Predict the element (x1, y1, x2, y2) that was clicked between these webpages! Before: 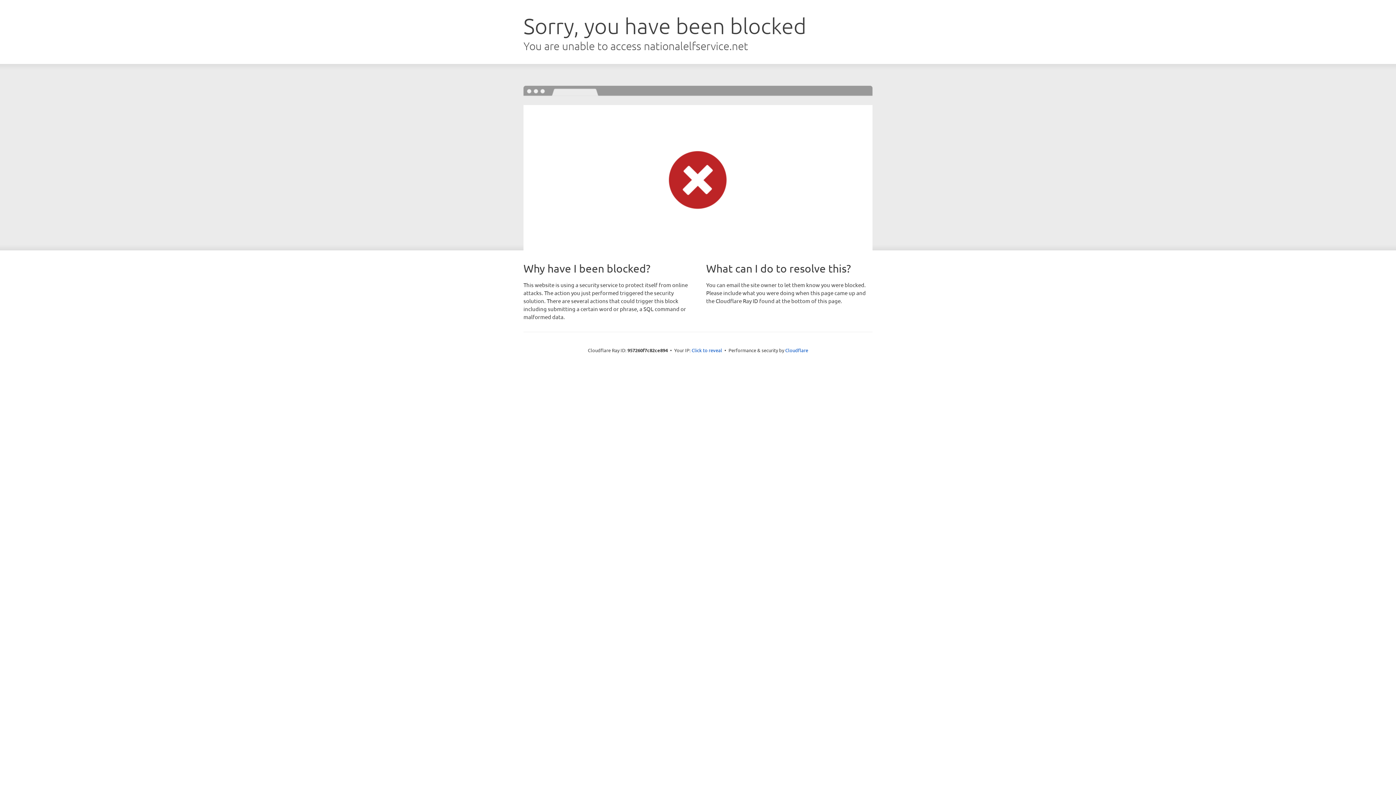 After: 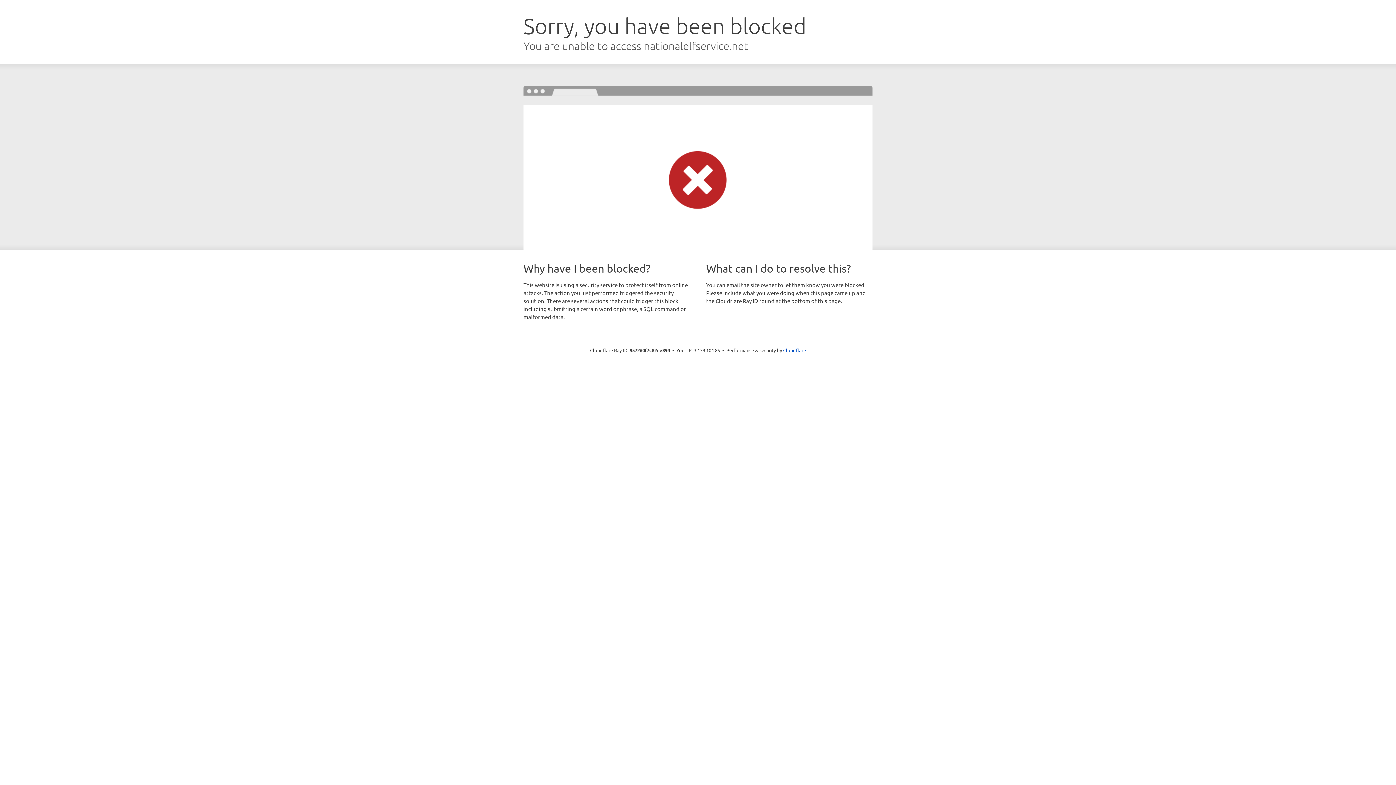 Action: bbox: (691, 346, 722, 353) label: Click to reveal